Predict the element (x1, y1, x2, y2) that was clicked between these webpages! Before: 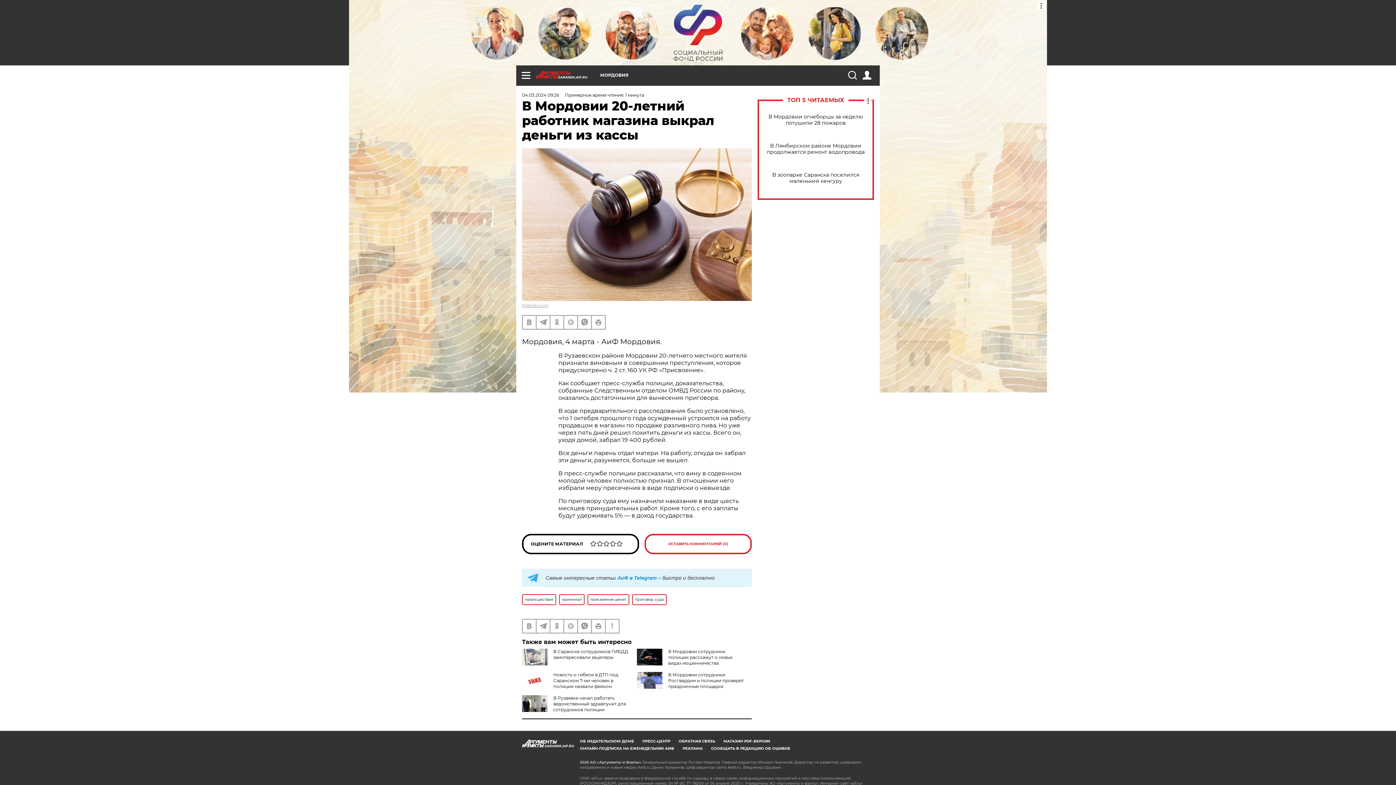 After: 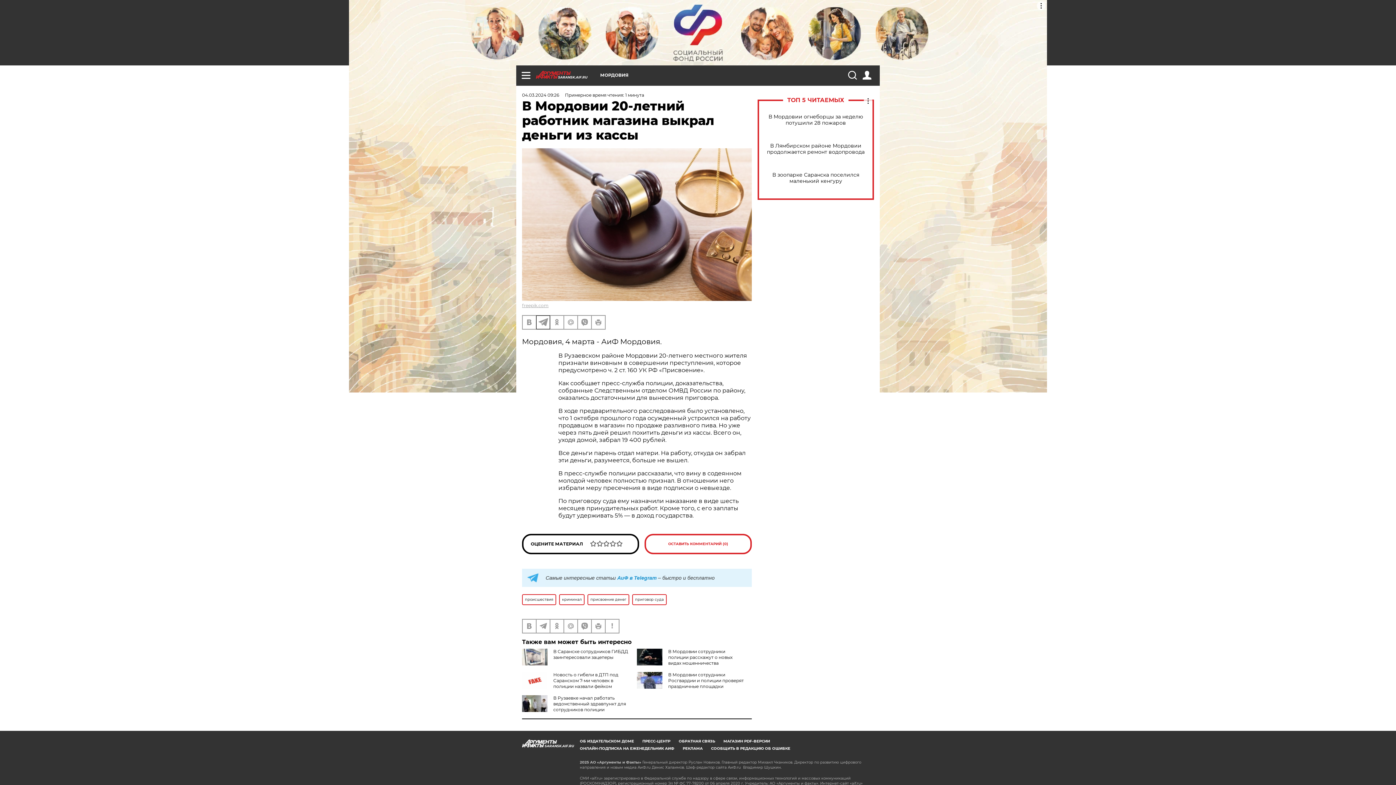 Action: bbox: (536, 315, 549, 329)